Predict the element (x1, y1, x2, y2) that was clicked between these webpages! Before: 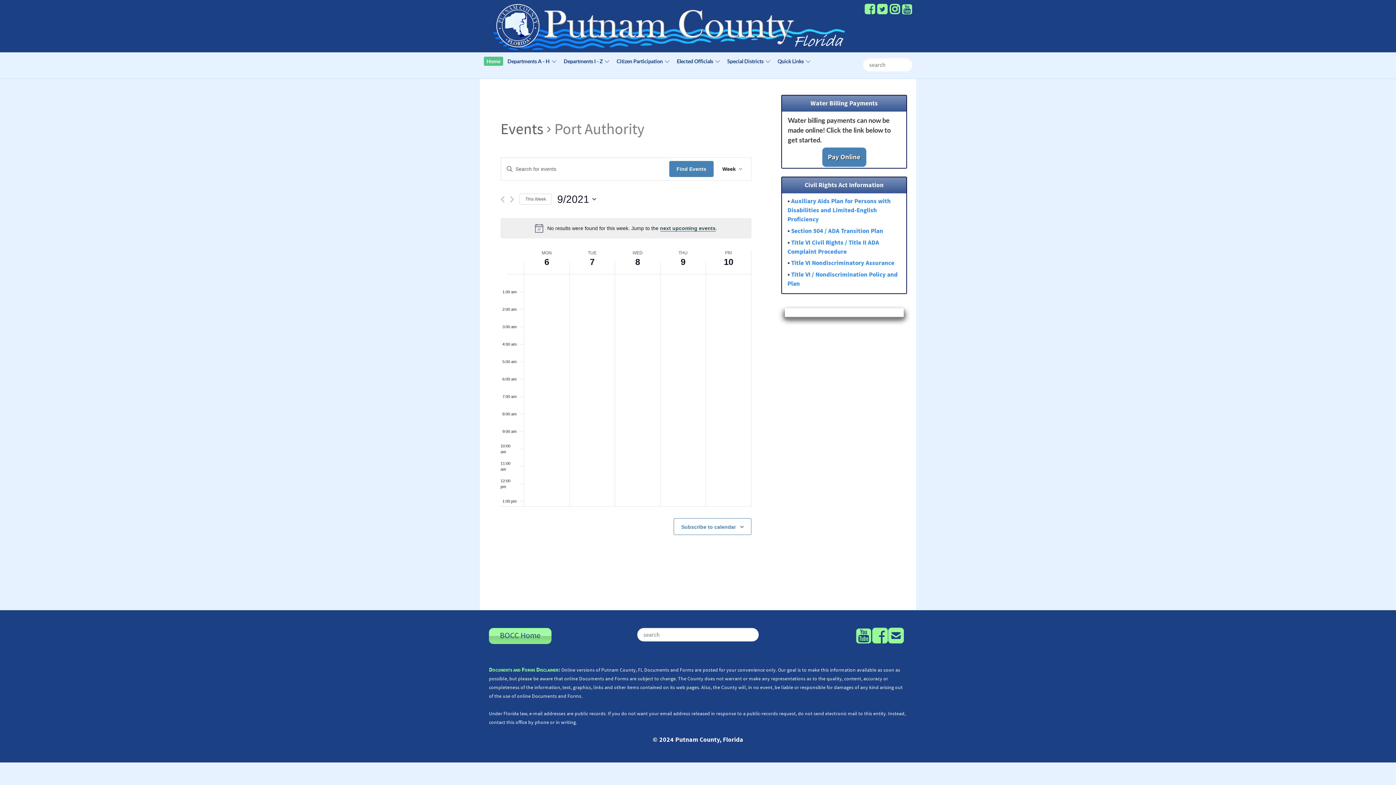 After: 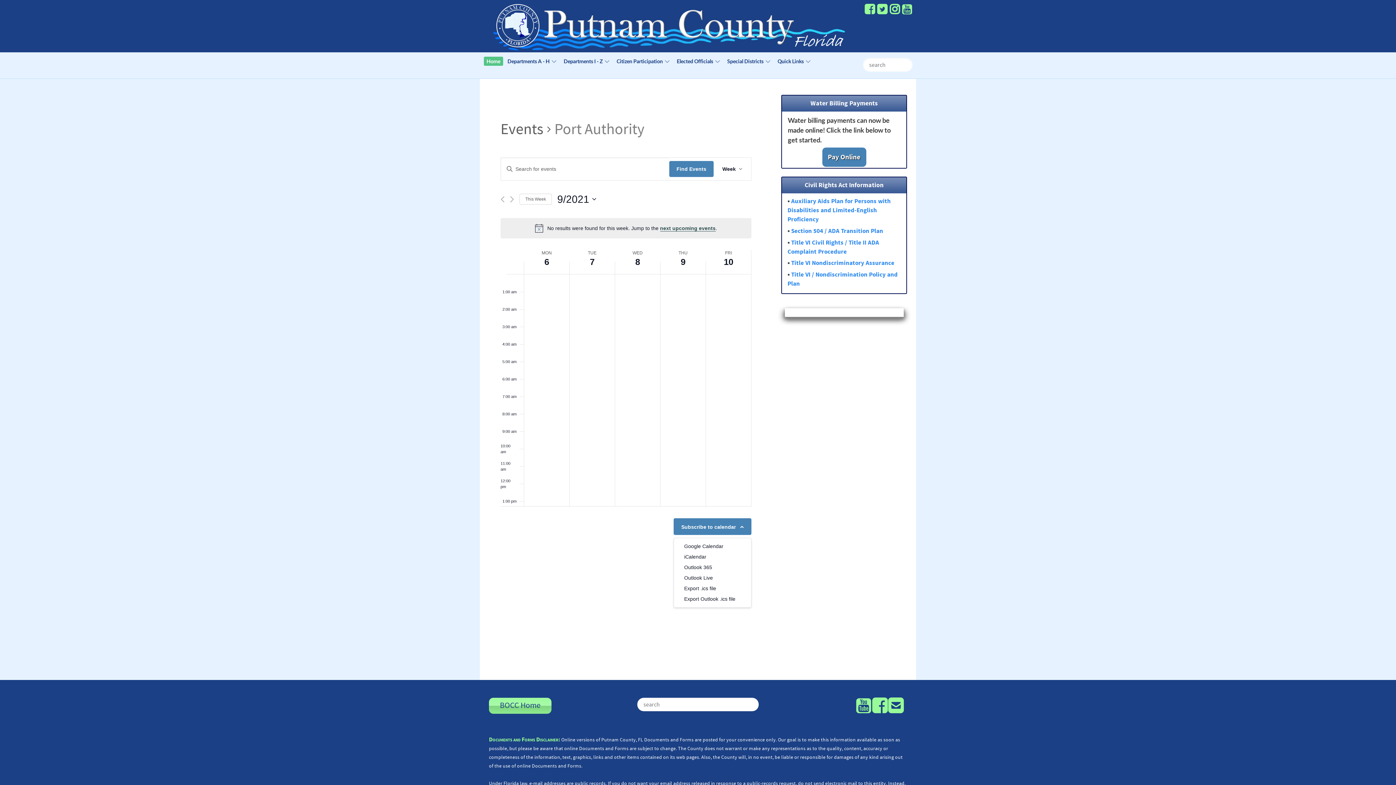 Action: bbox: (681, 524, 736, 530) label: Subscribe to calendar